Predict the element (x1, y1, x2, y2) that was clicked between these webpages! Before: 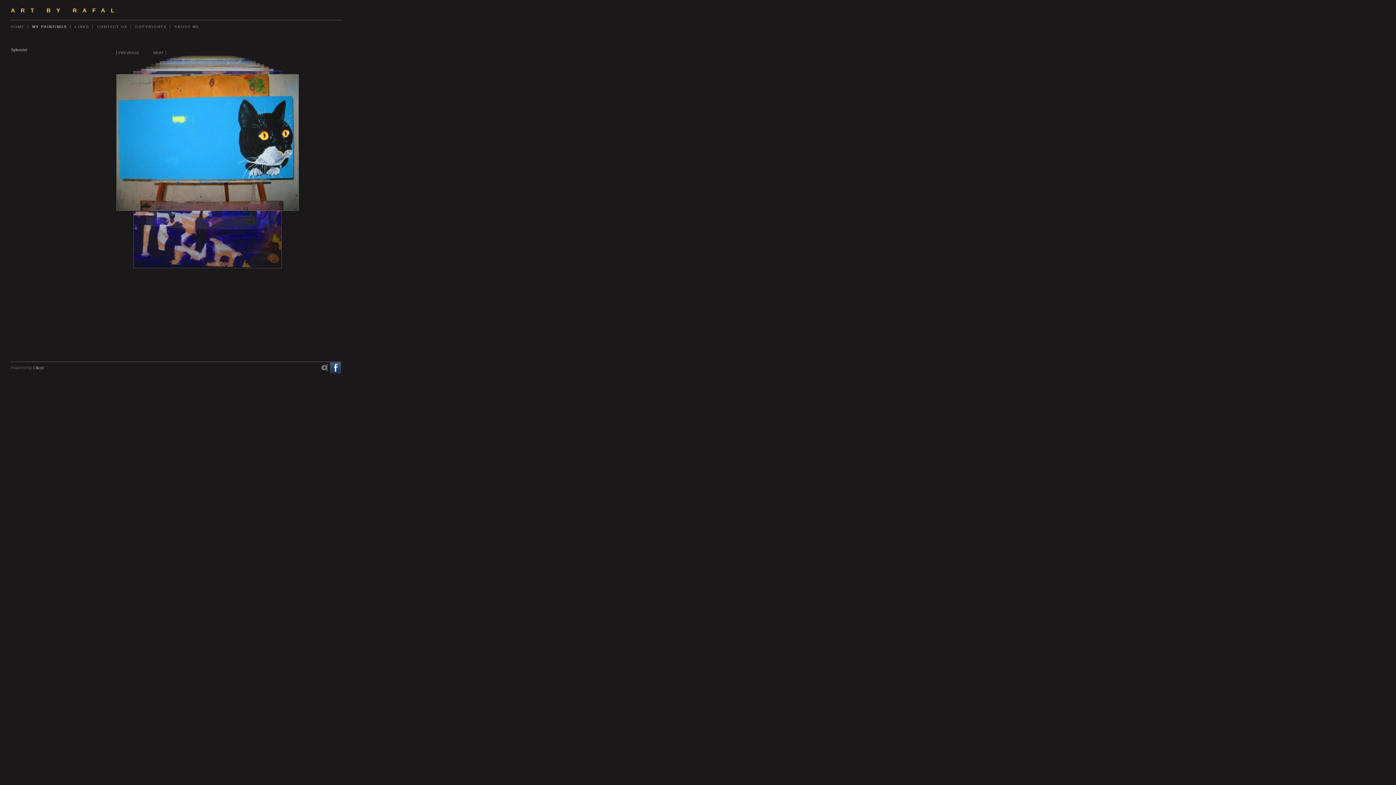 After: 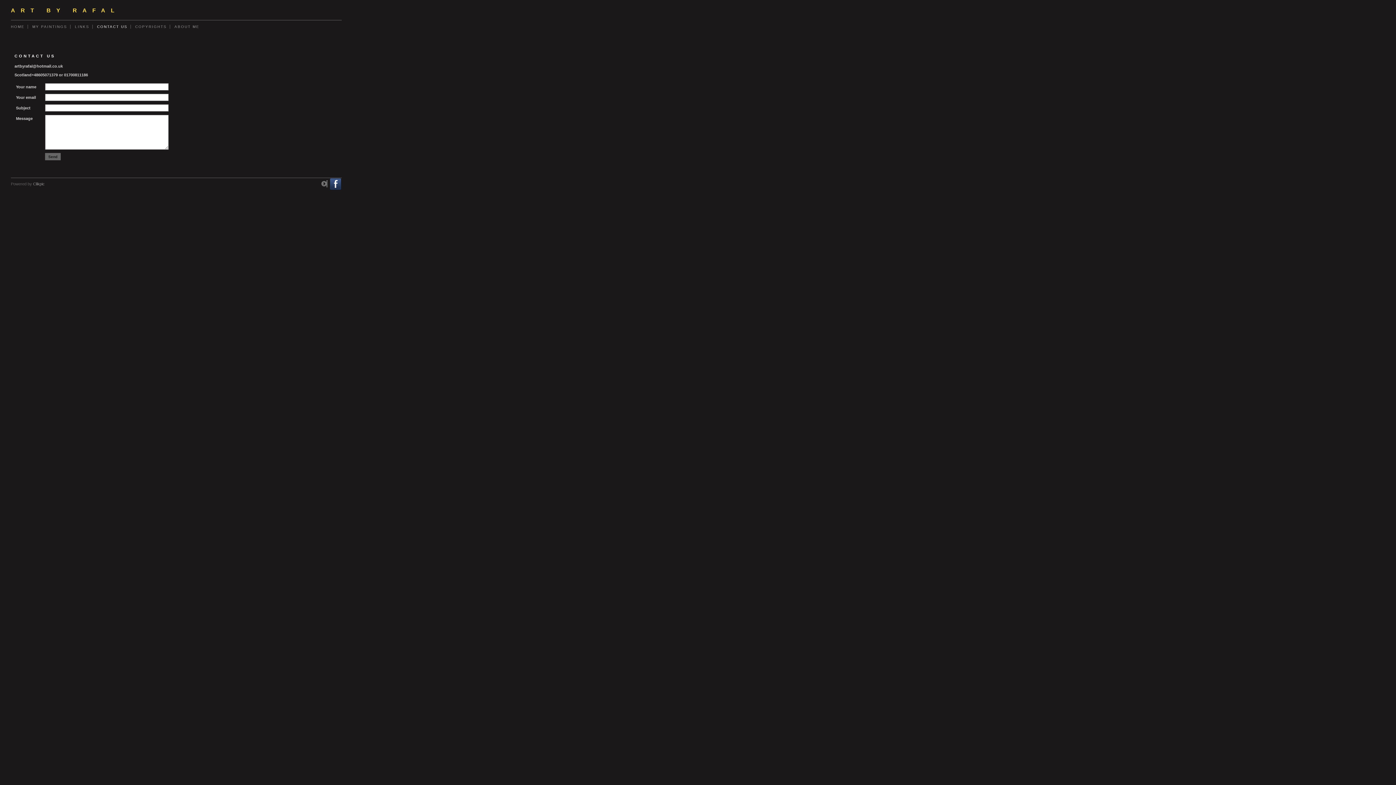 Action: bbox: (92, 24, 130, 28) label: CONTACT US